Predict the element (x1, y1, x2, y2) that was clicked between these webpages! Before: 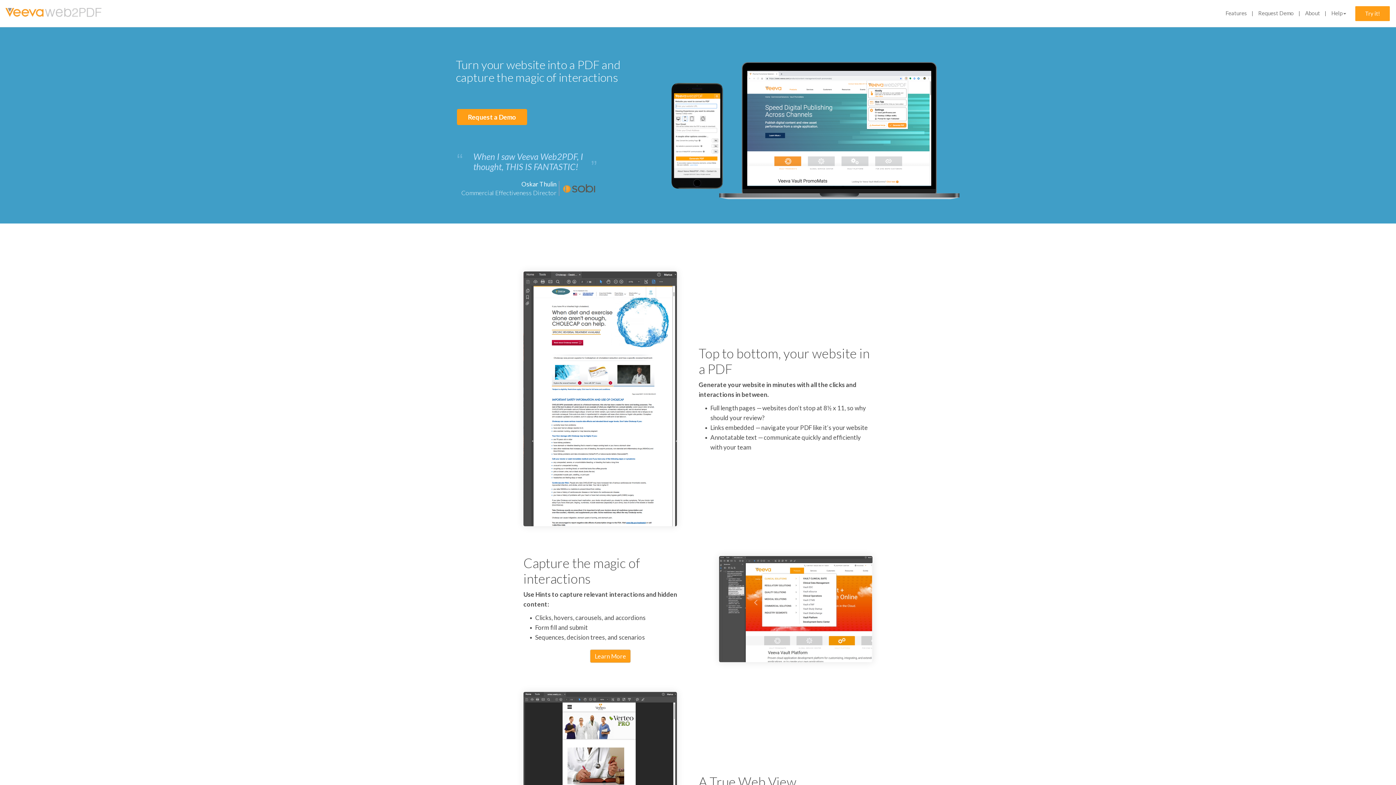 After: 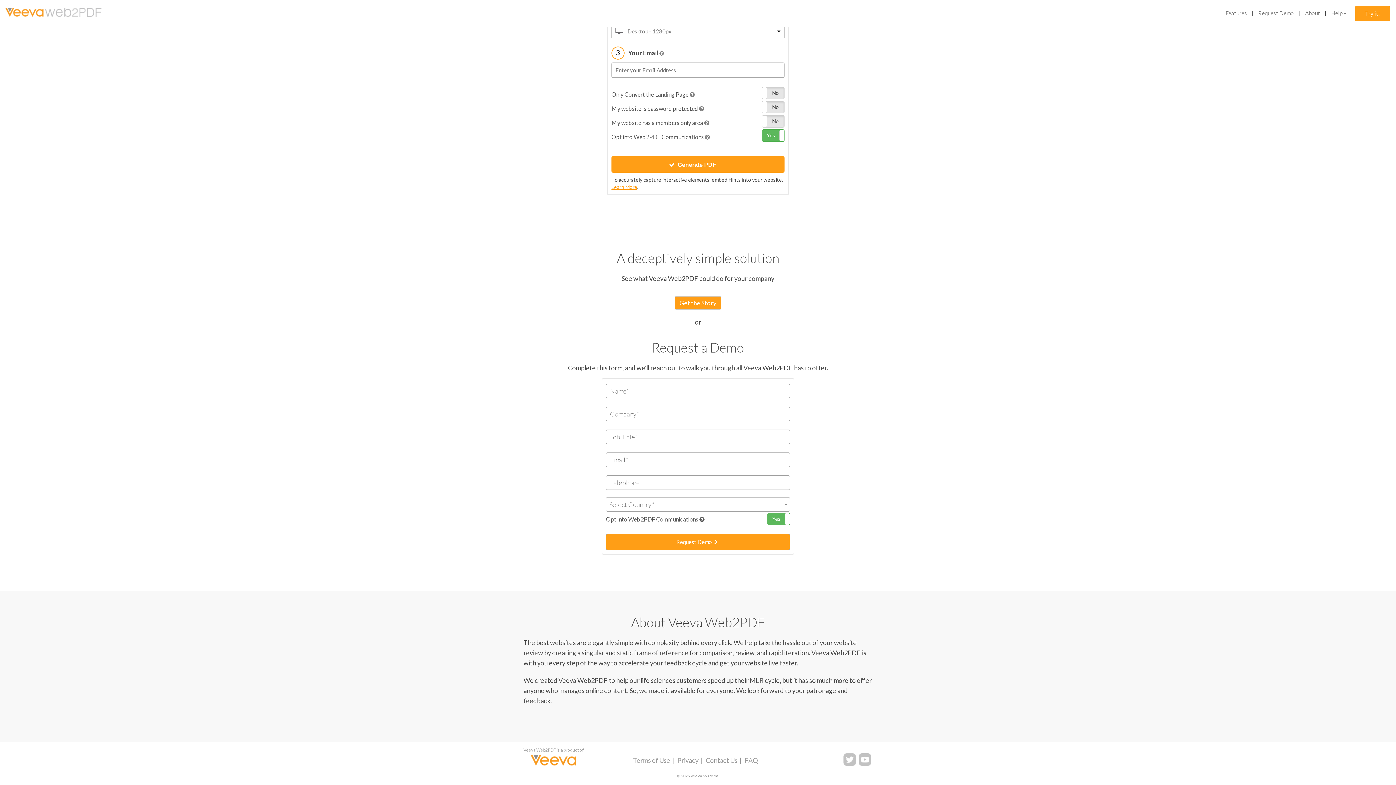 Action: label: Request a Demo bbox: (457, 109, 527, 125)